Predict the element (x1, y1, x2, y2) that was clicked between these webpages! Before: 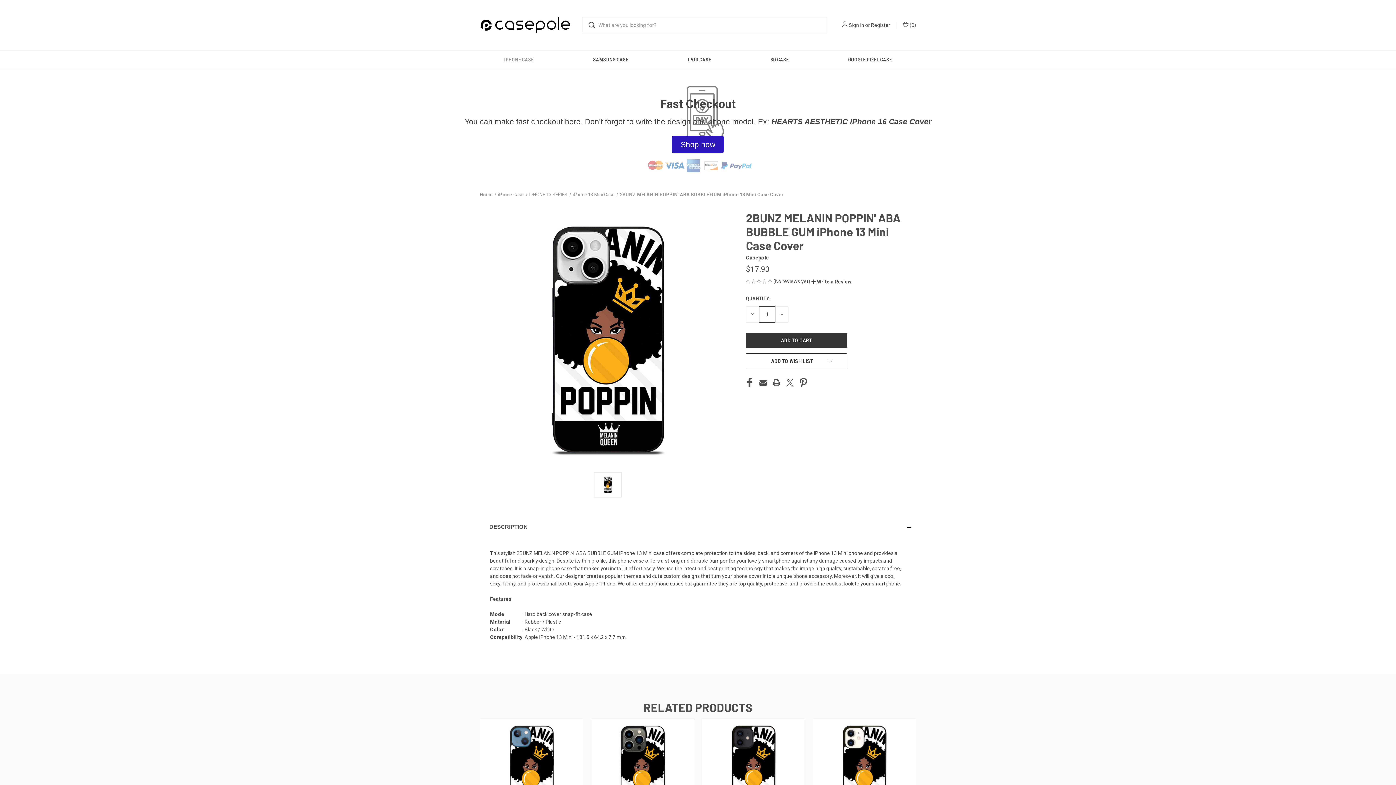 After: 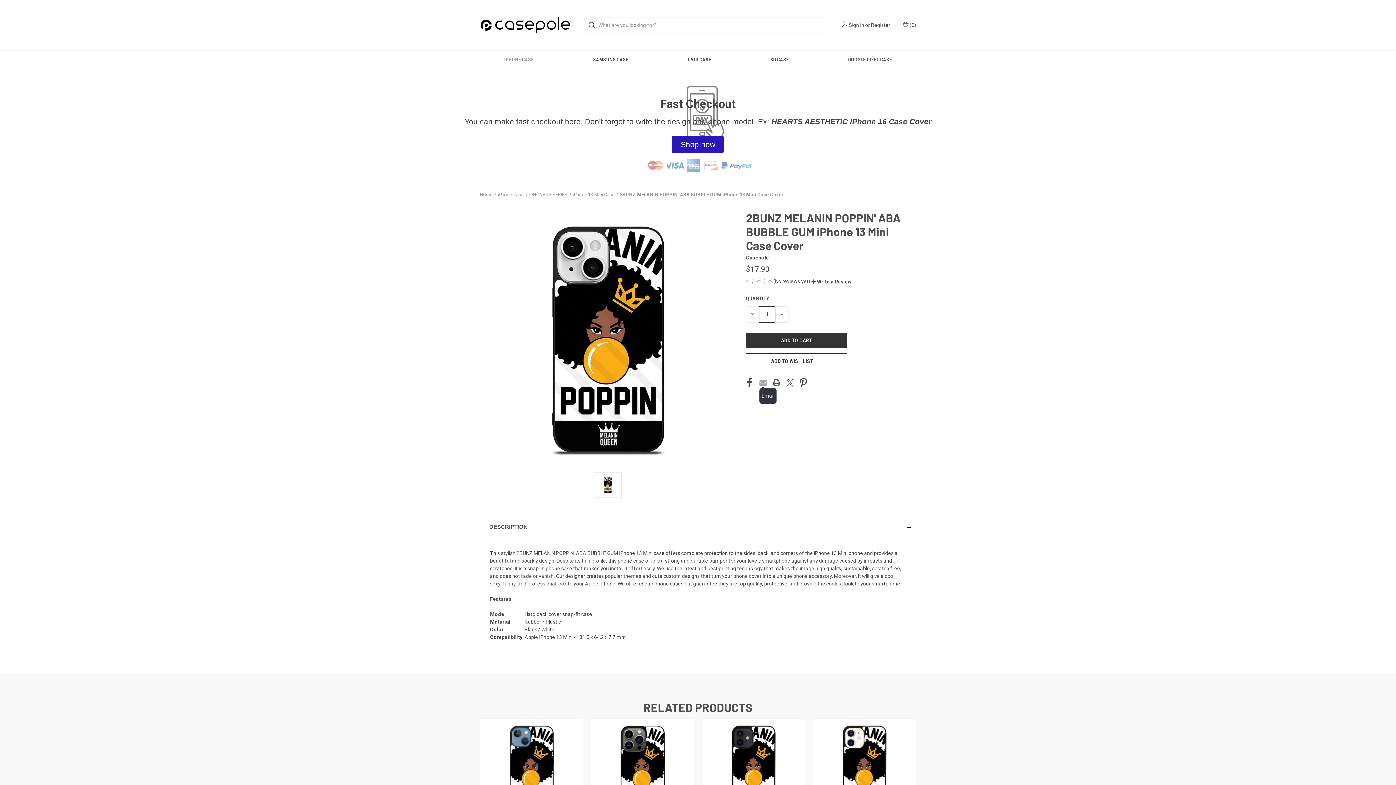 Action: label: Email bbox: (759, 377, 766, 387)